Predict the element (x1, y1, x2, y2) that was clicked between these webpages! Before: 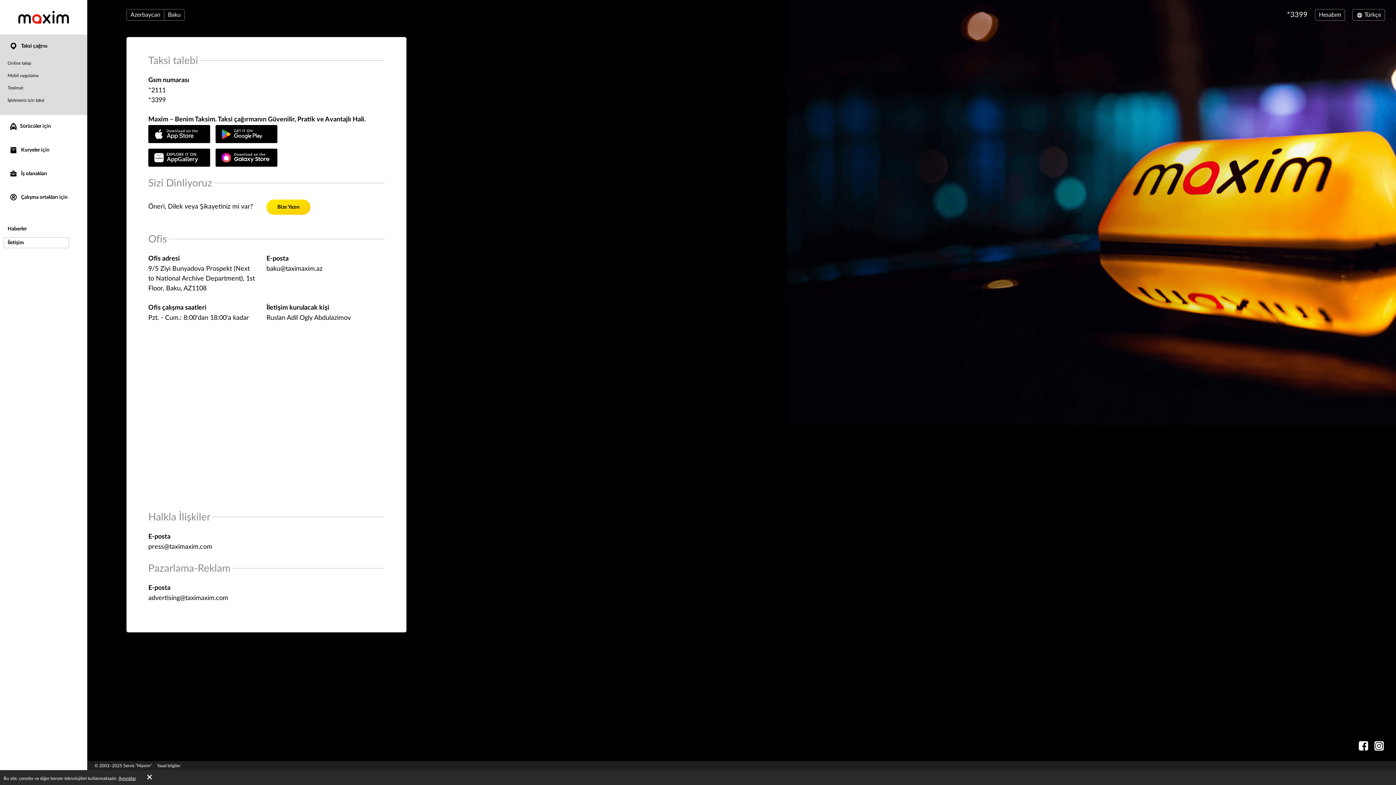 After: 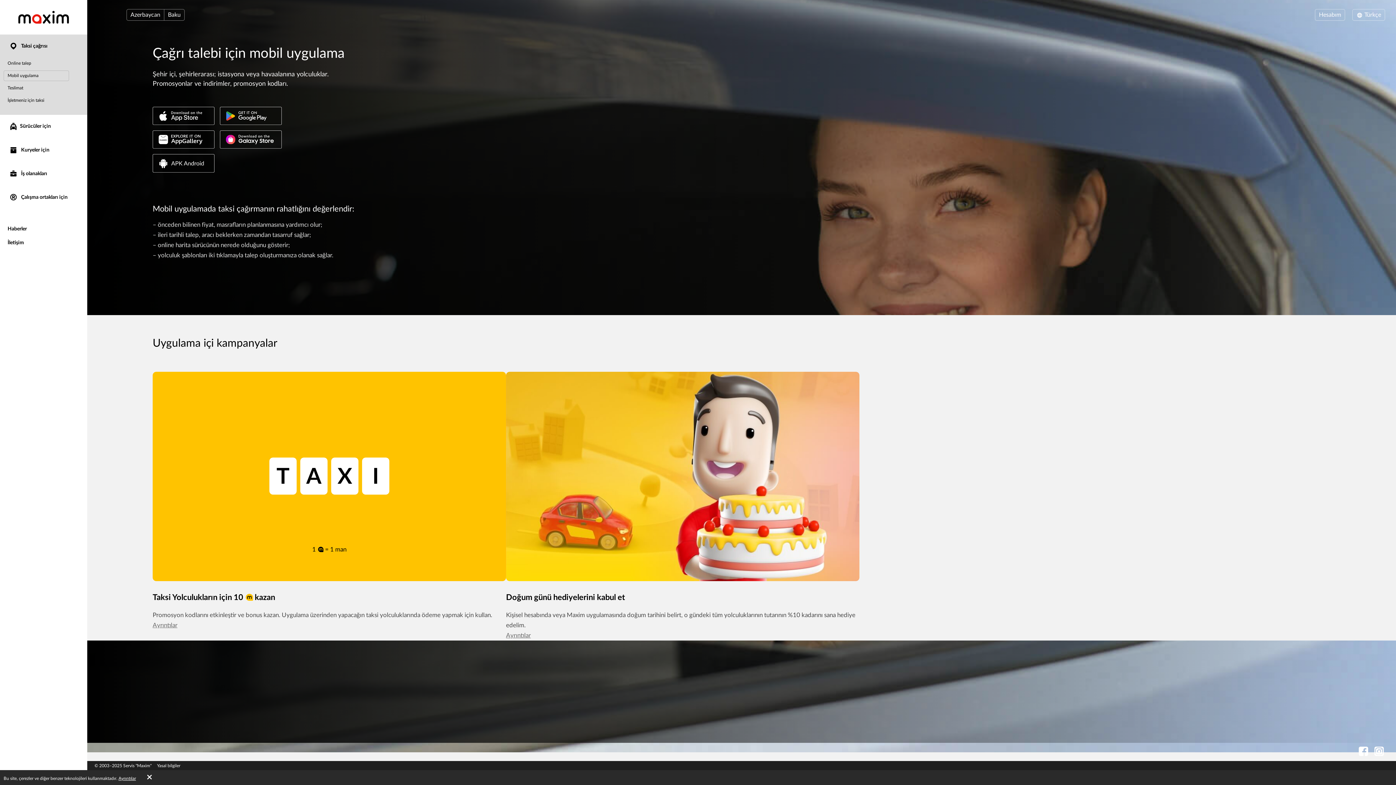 Action: bbox: (3, 70, 69, 81) label: Mobil uygulama